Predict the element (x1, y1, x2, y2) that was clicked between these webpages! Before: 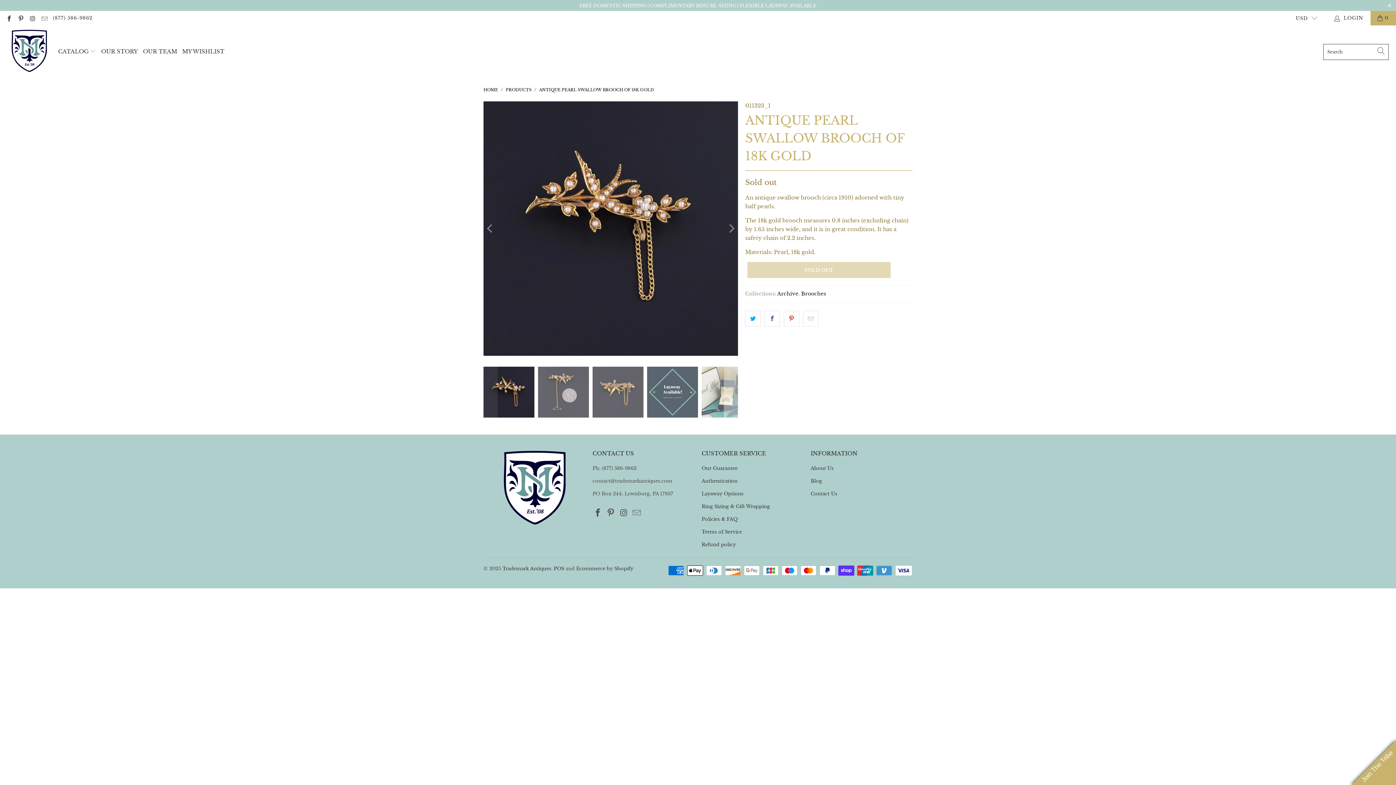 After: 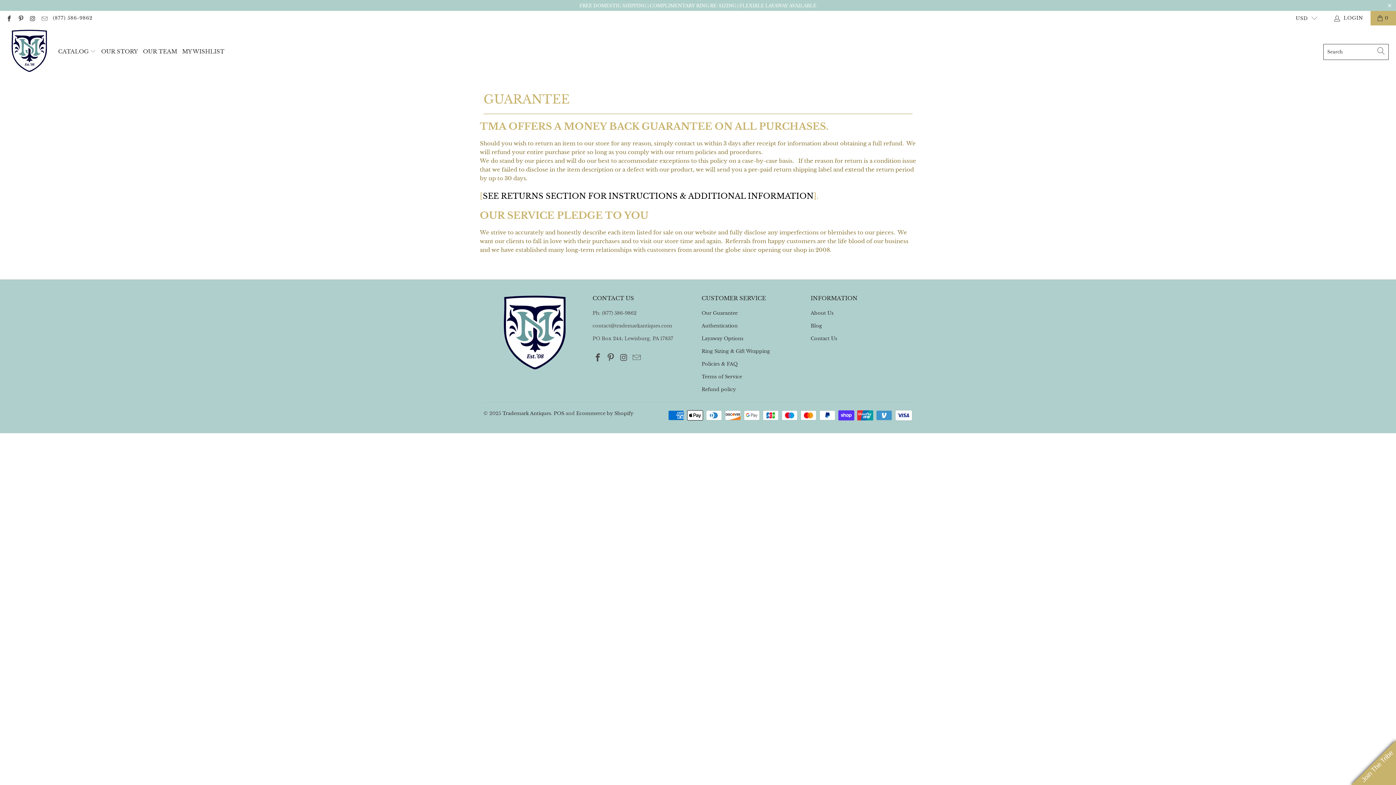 Action: label: Our Guarantee bbox: (701, 465, 737, 471)